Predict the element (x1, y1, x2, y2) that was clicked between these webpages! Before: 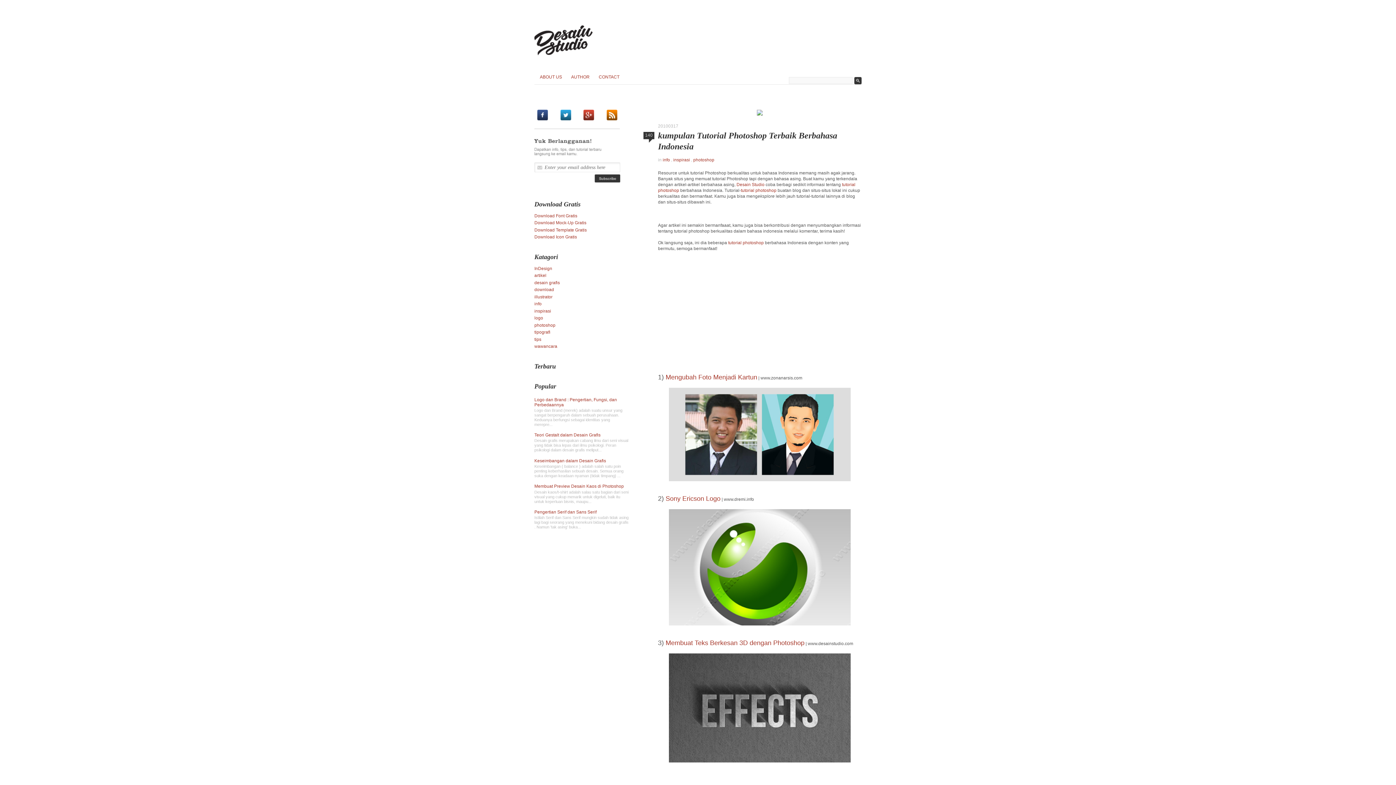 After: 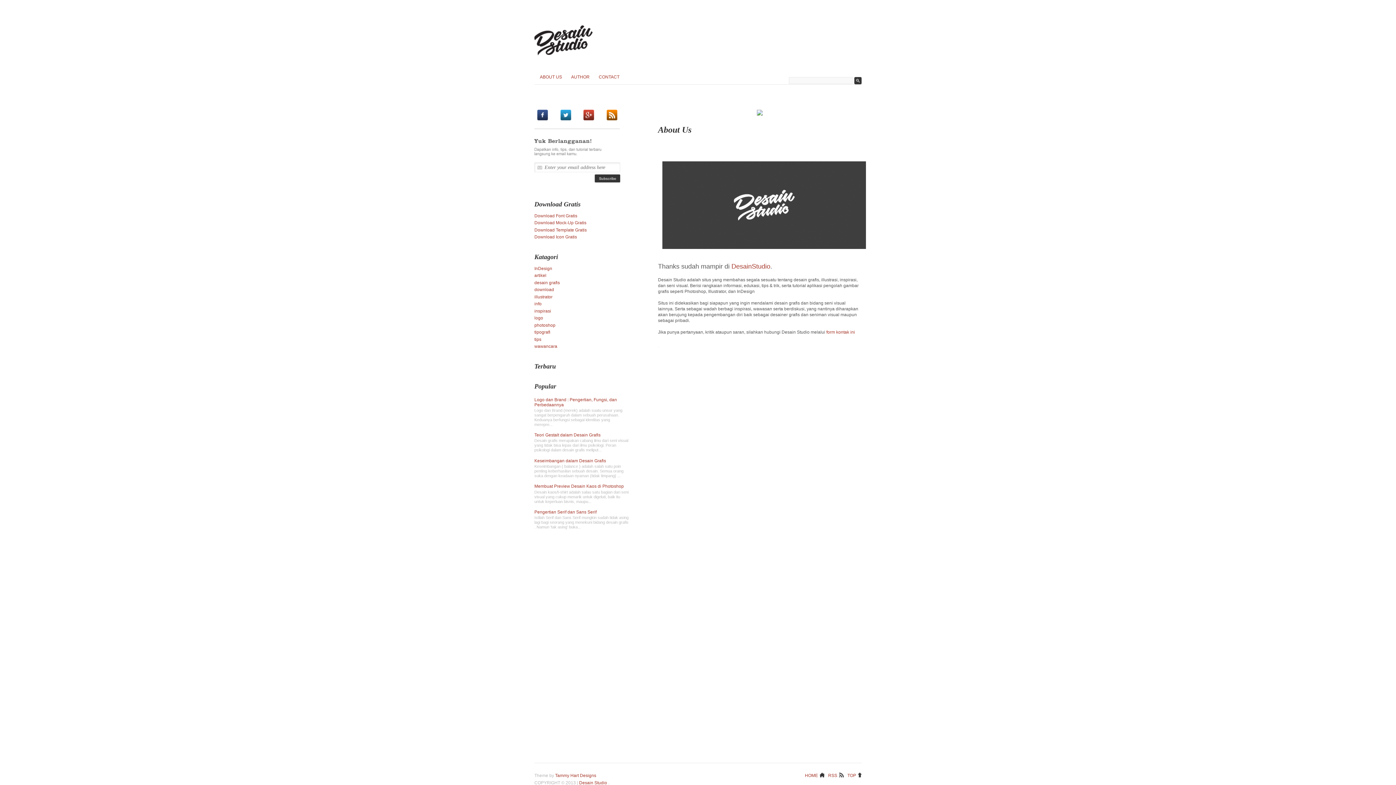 Action: bbox: (540, 74, 562, 79) label: ABOUT US